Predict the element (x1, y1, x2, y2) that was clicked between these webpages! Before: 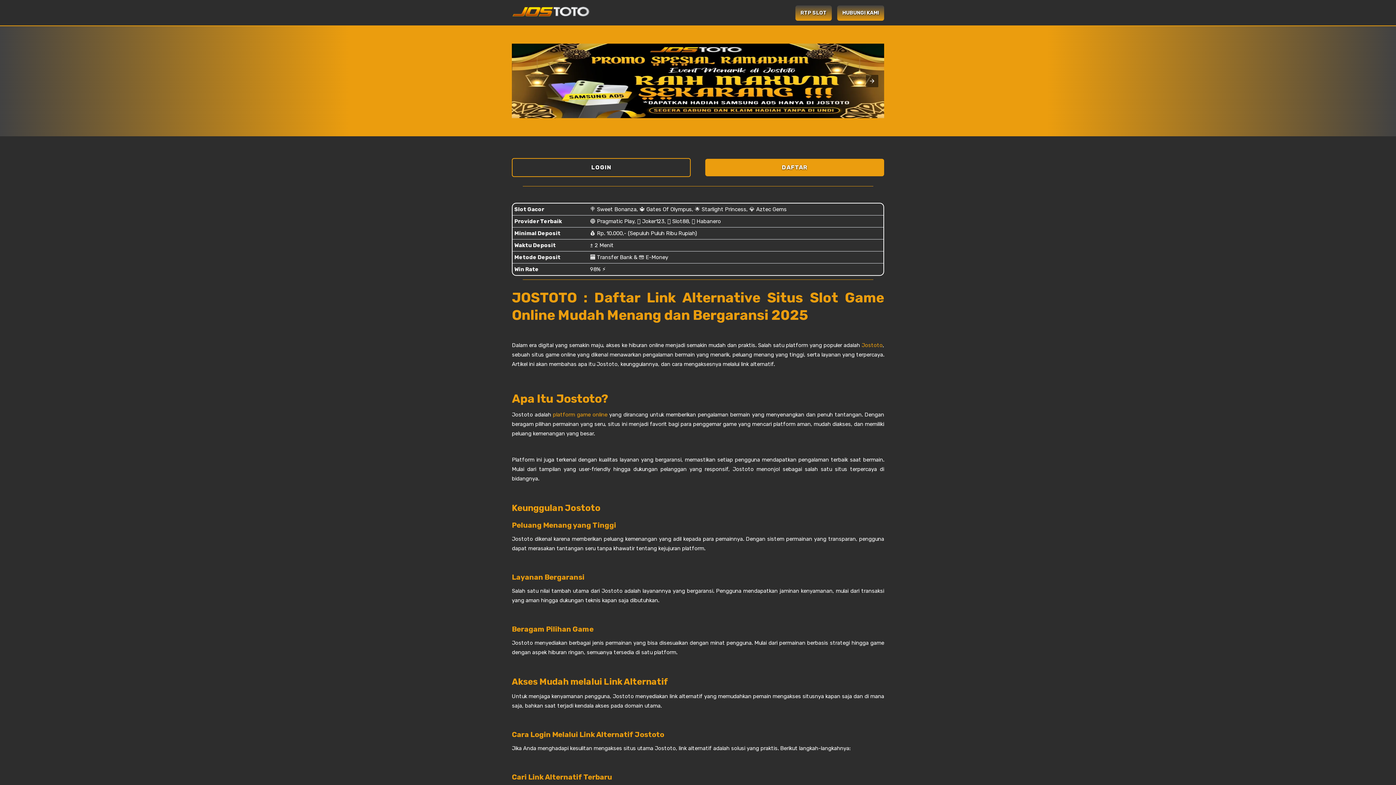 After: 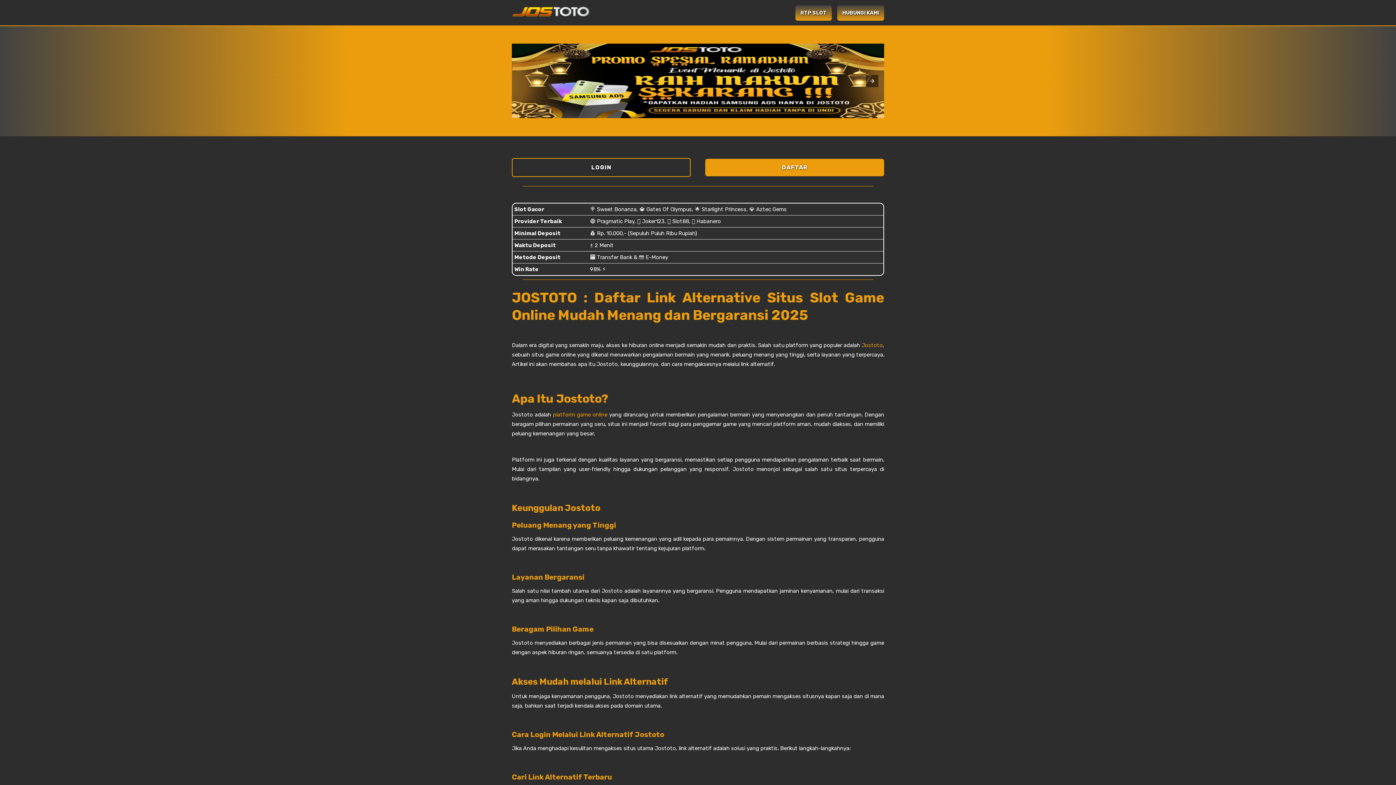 Action: bbox: (512, 1, 589, 23)